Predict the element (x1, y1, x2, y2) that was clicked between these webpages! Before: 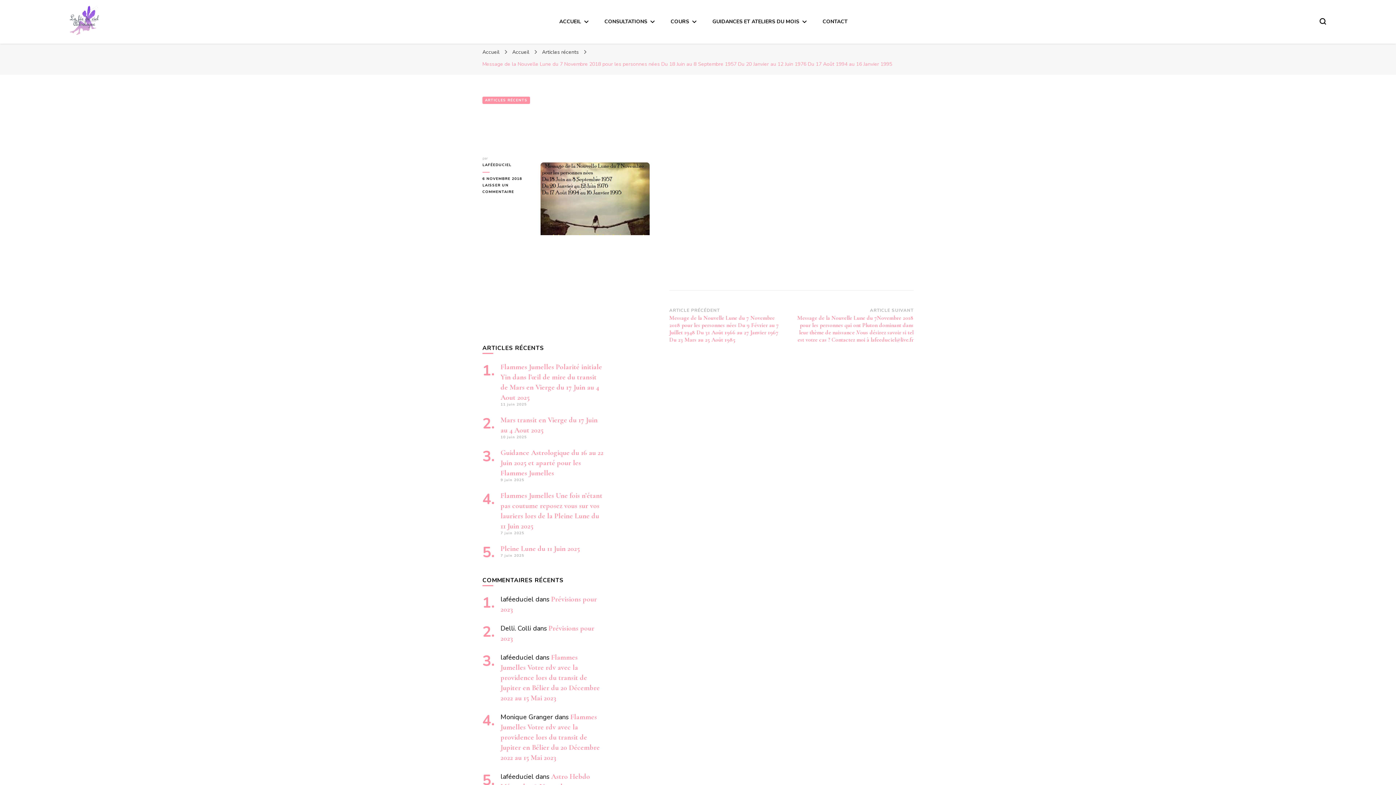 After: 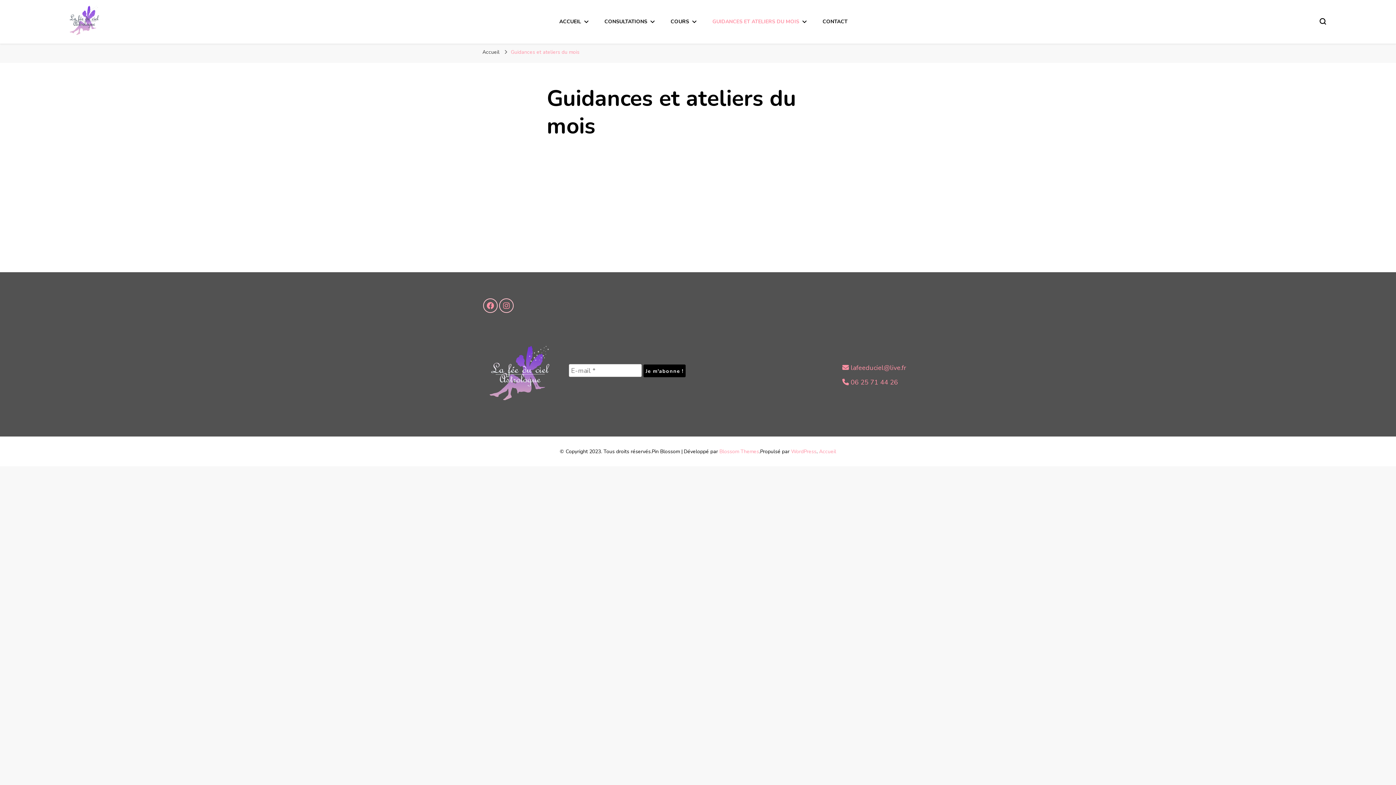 Action: label: GUIDANCES ET ATELIERS DU MOIS bbox: (712, 18, 806, 25)